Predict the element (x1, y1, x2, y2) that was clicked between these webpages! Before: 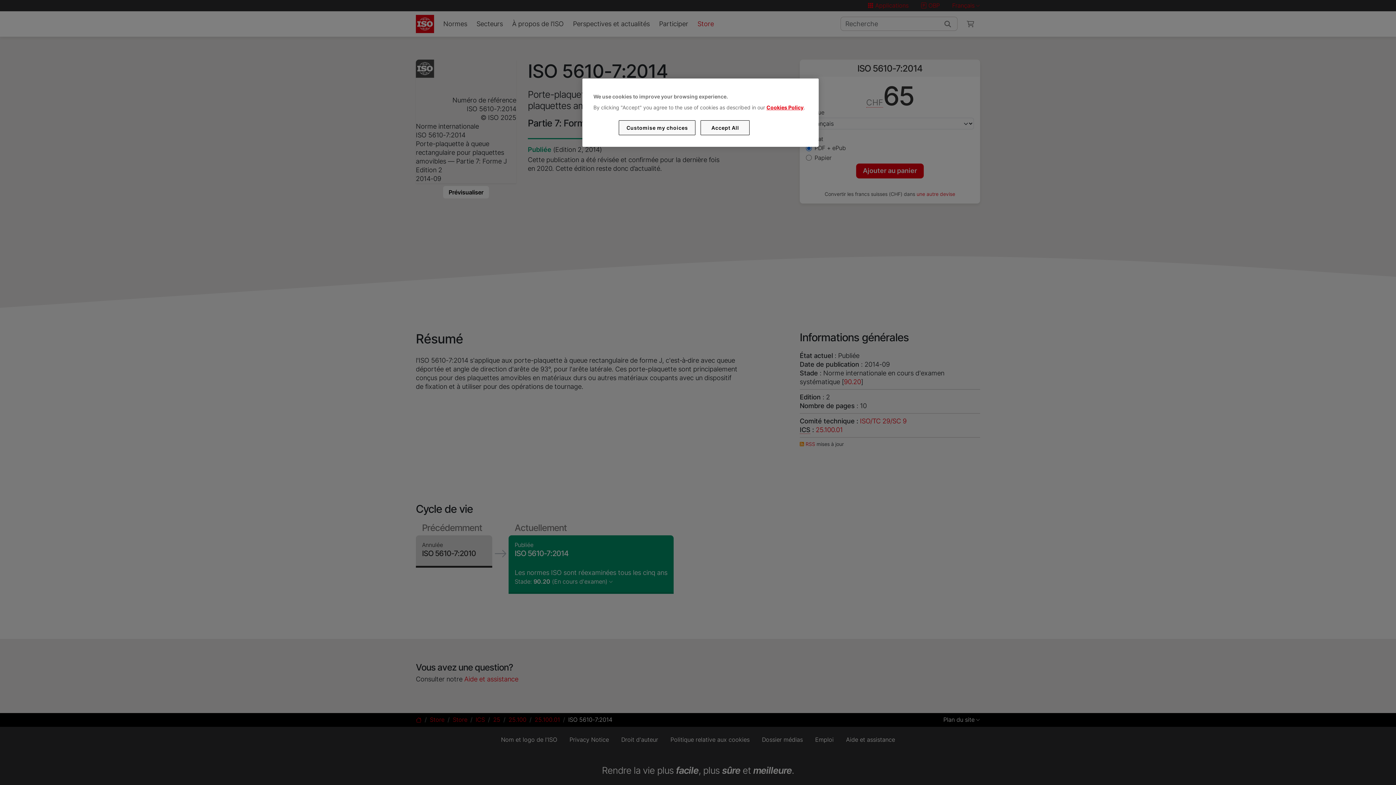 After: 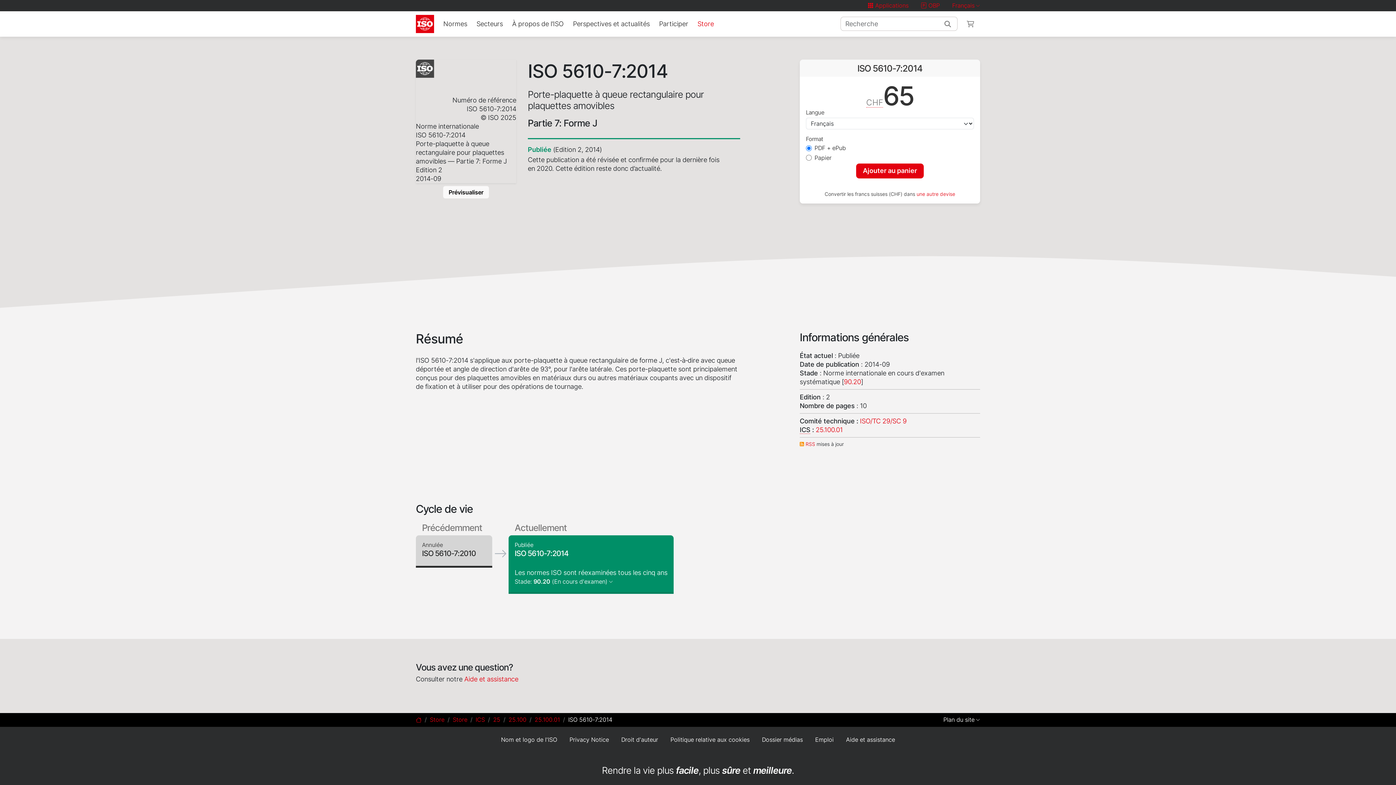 Action: label: Accept All bbox: (700, 120, 749, 135)